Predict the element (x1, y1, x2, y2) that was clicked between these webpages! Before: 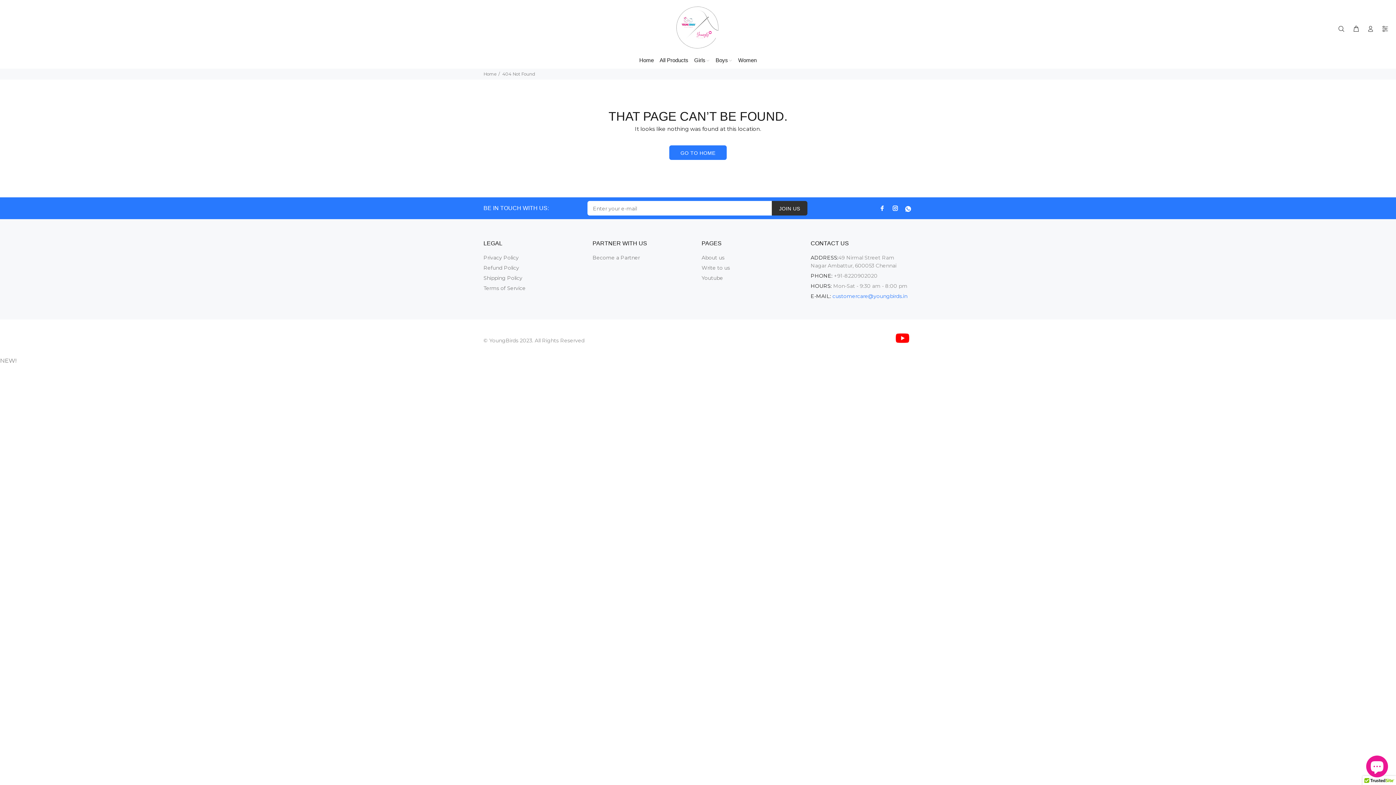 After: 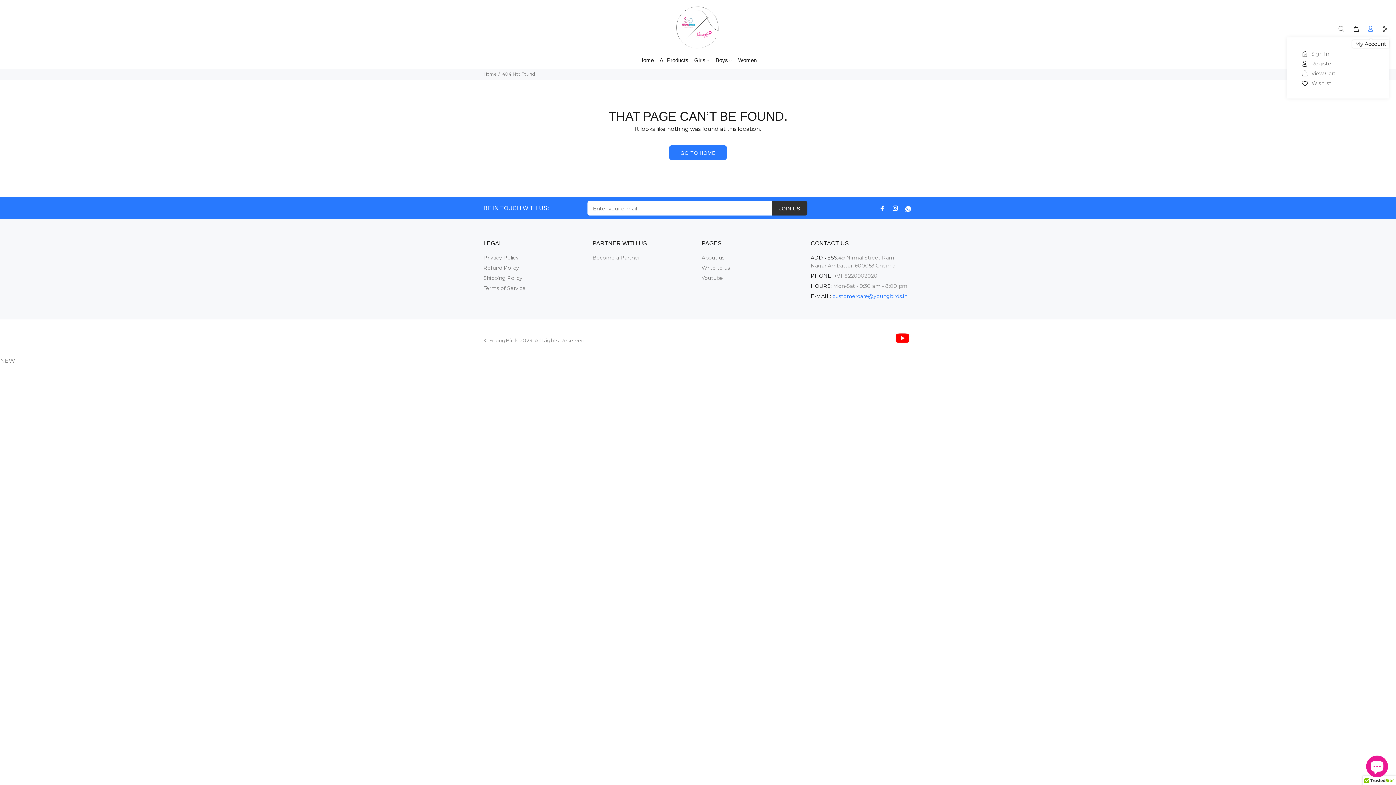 Action: bbox: (1364, 23, 1377, 34)